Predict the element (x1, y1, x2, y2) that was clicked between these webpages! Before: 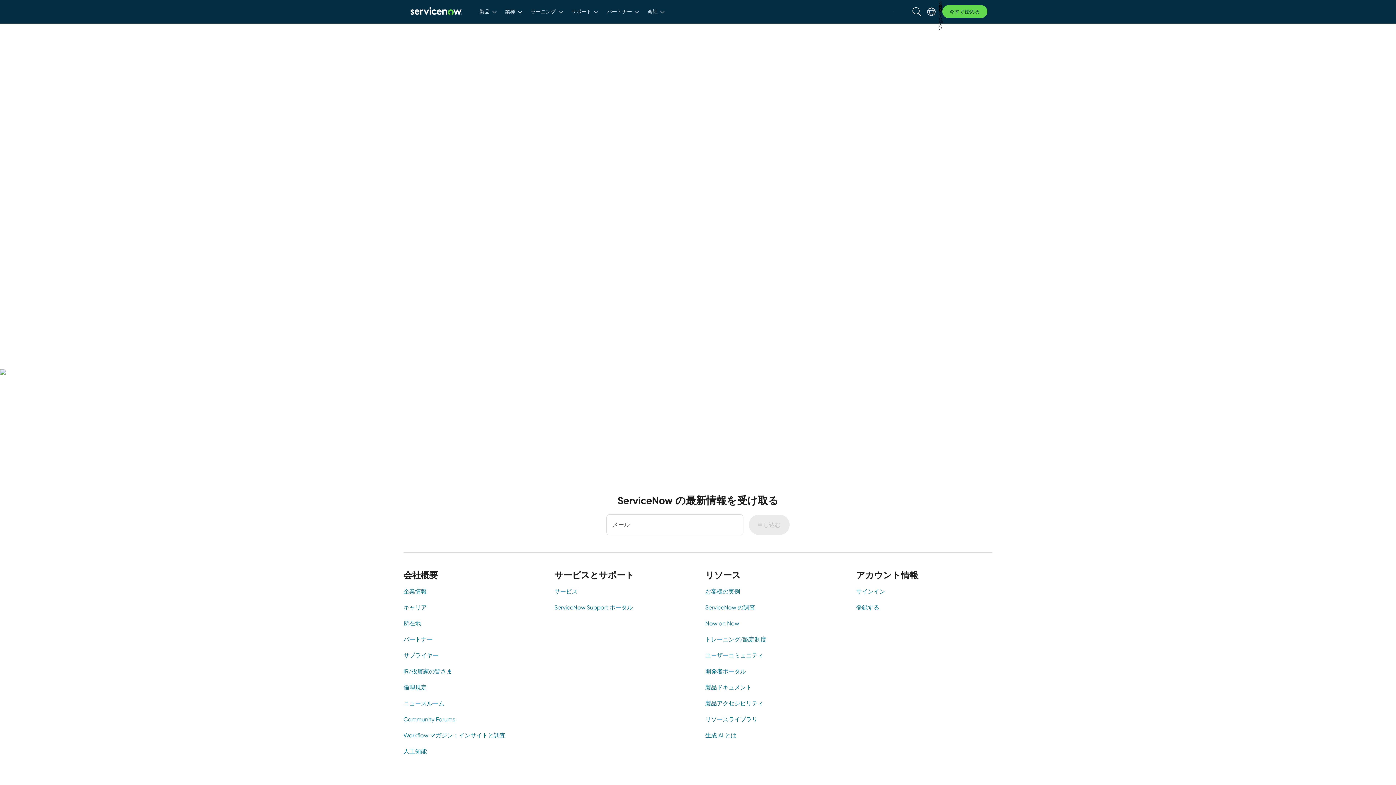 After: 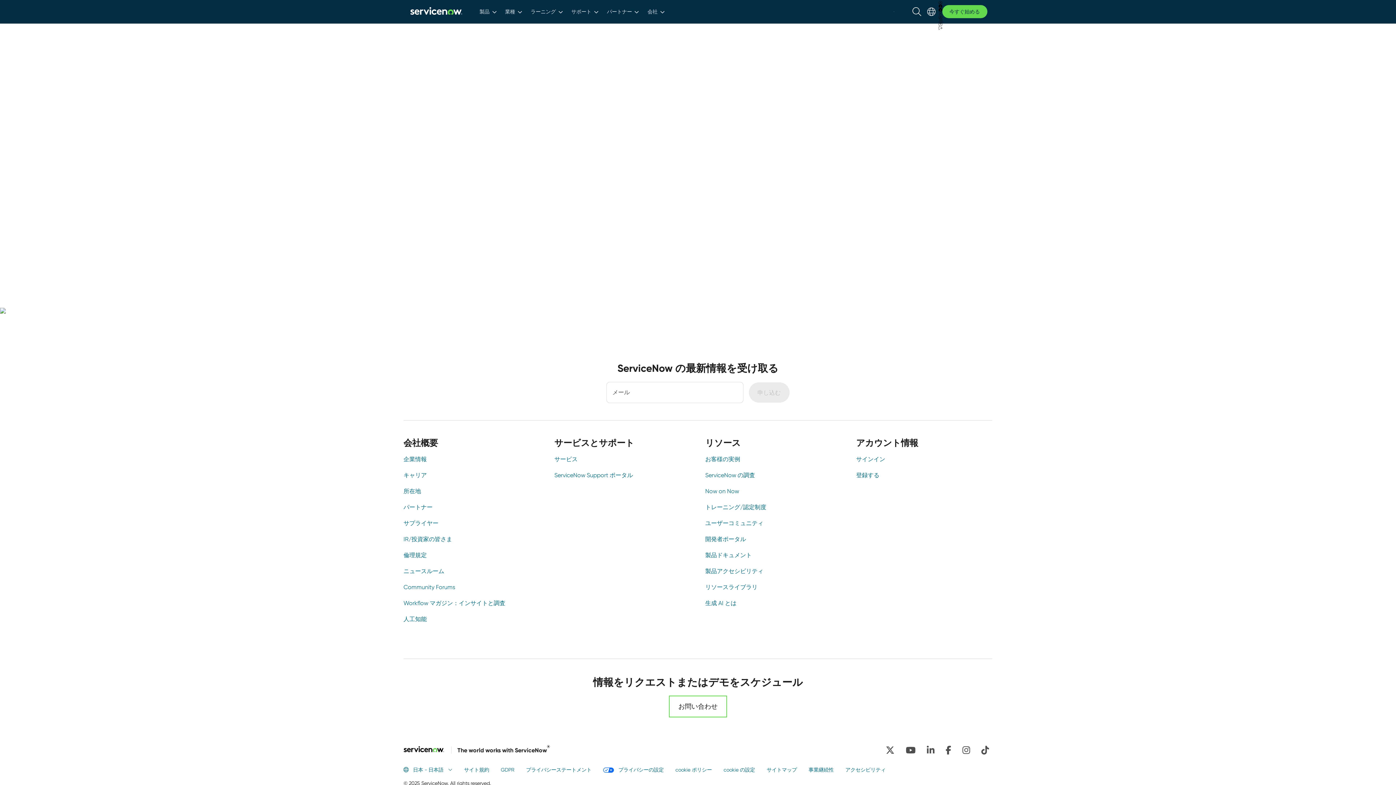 Action: label: サプライヤー bbox: (403, 651, 537, 660)